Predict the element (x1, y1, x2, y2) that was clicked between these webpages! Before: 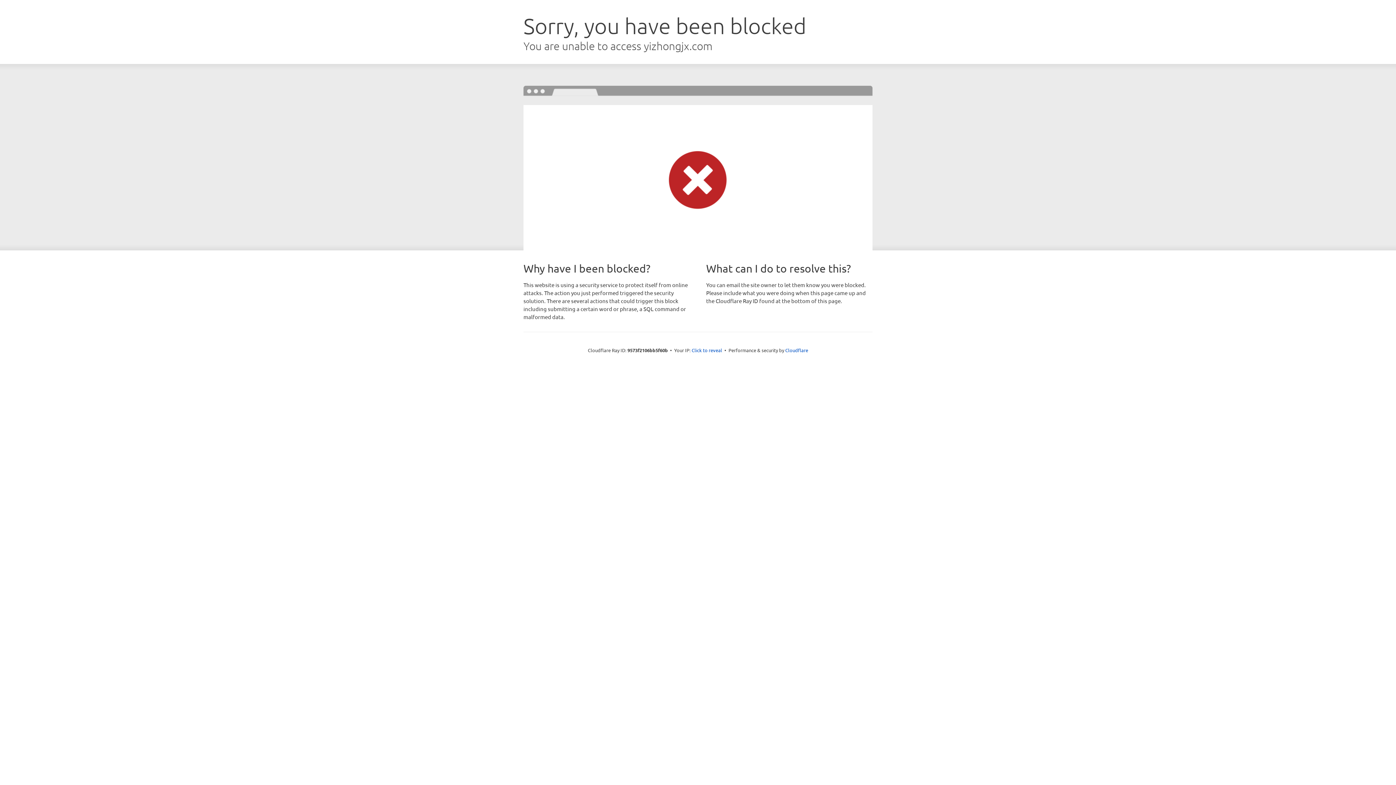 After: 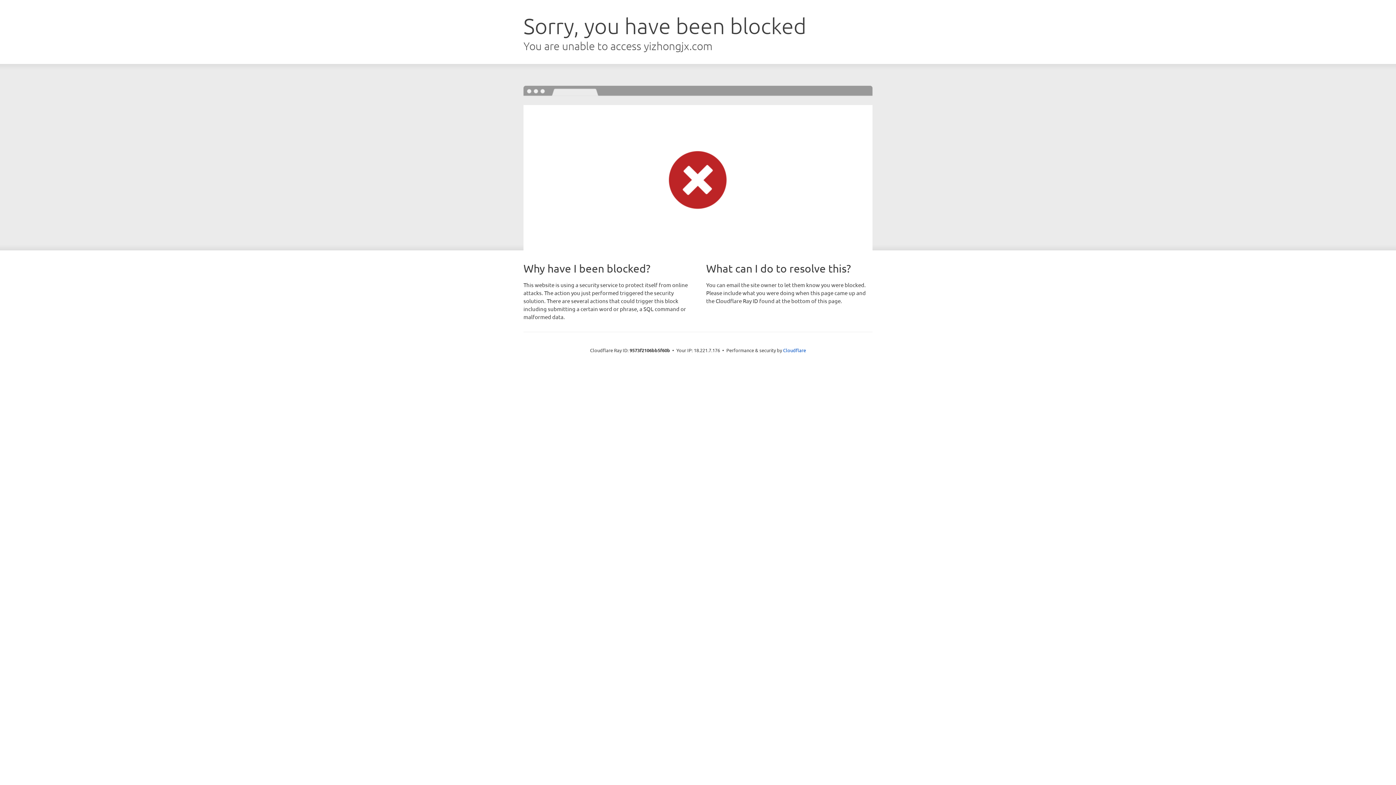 Action: bbox: (691, 346, 722, 353) label: Click to reveal